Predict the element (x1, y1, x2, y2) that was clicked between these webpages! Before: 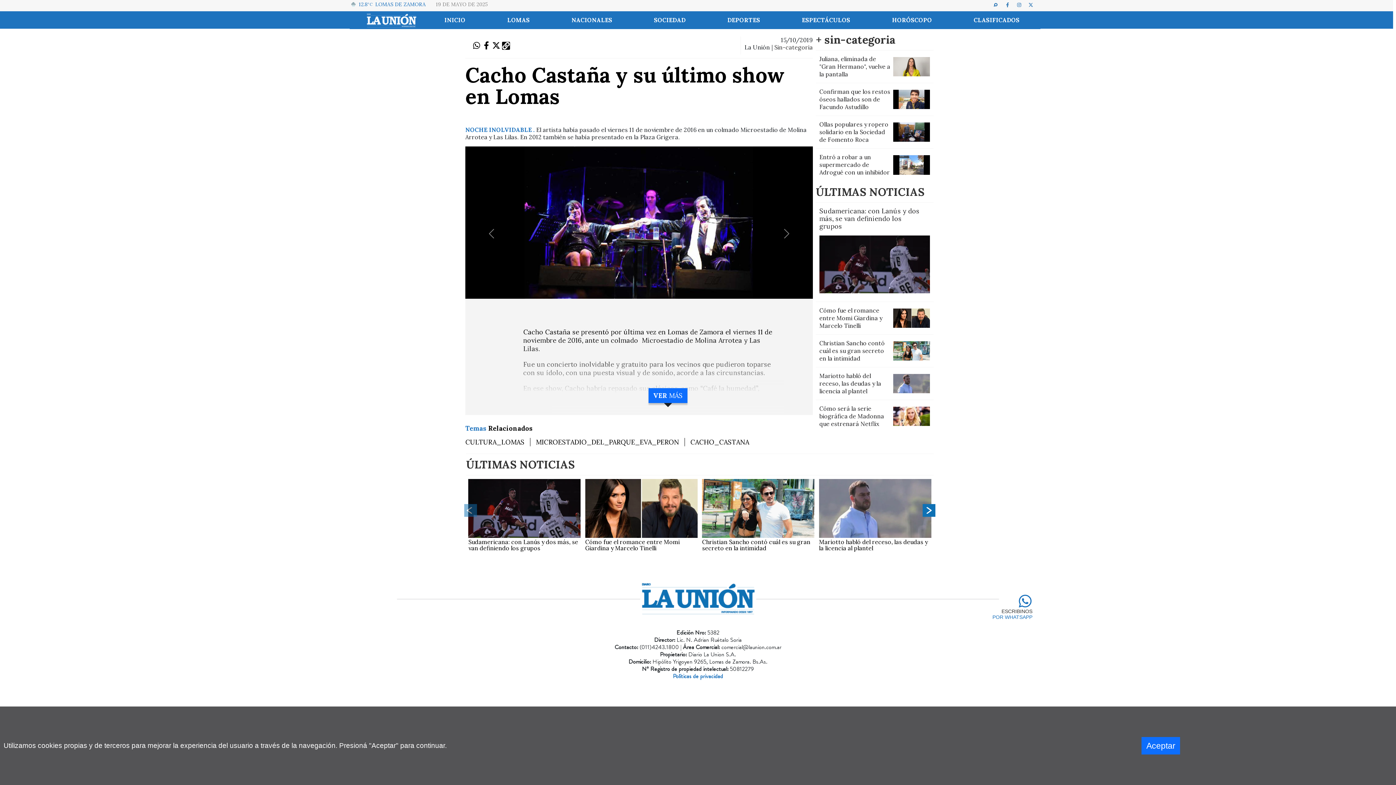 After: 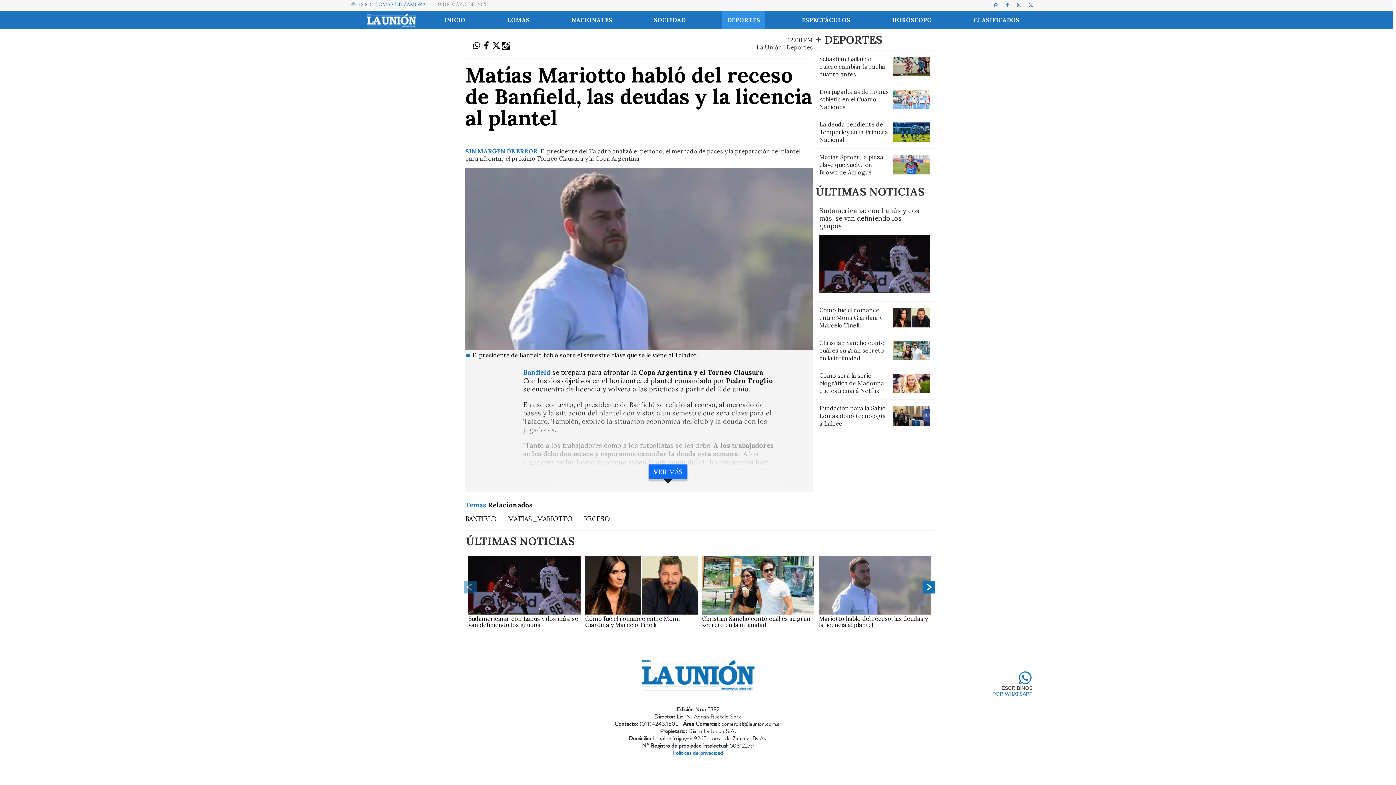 Action: bbox: (893, 374, 930, 393)